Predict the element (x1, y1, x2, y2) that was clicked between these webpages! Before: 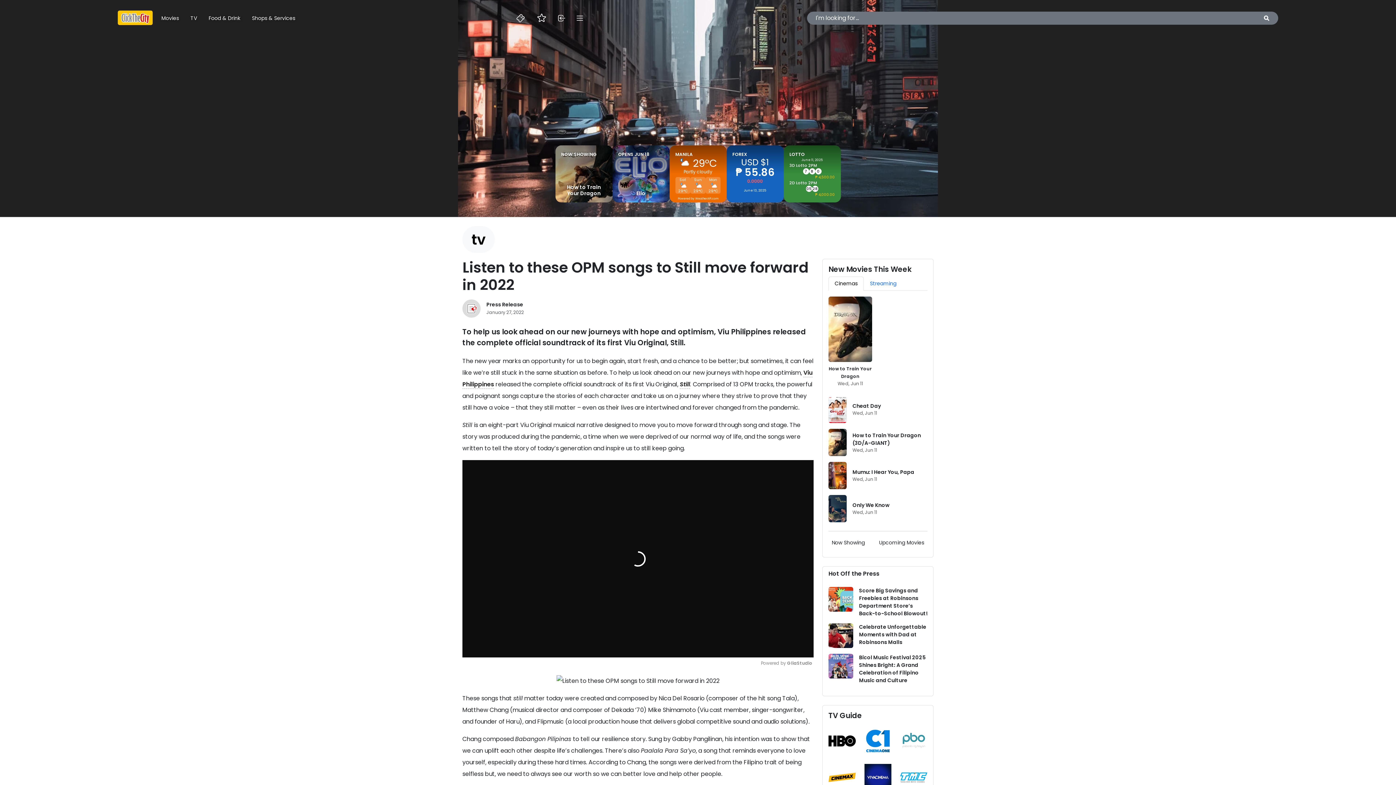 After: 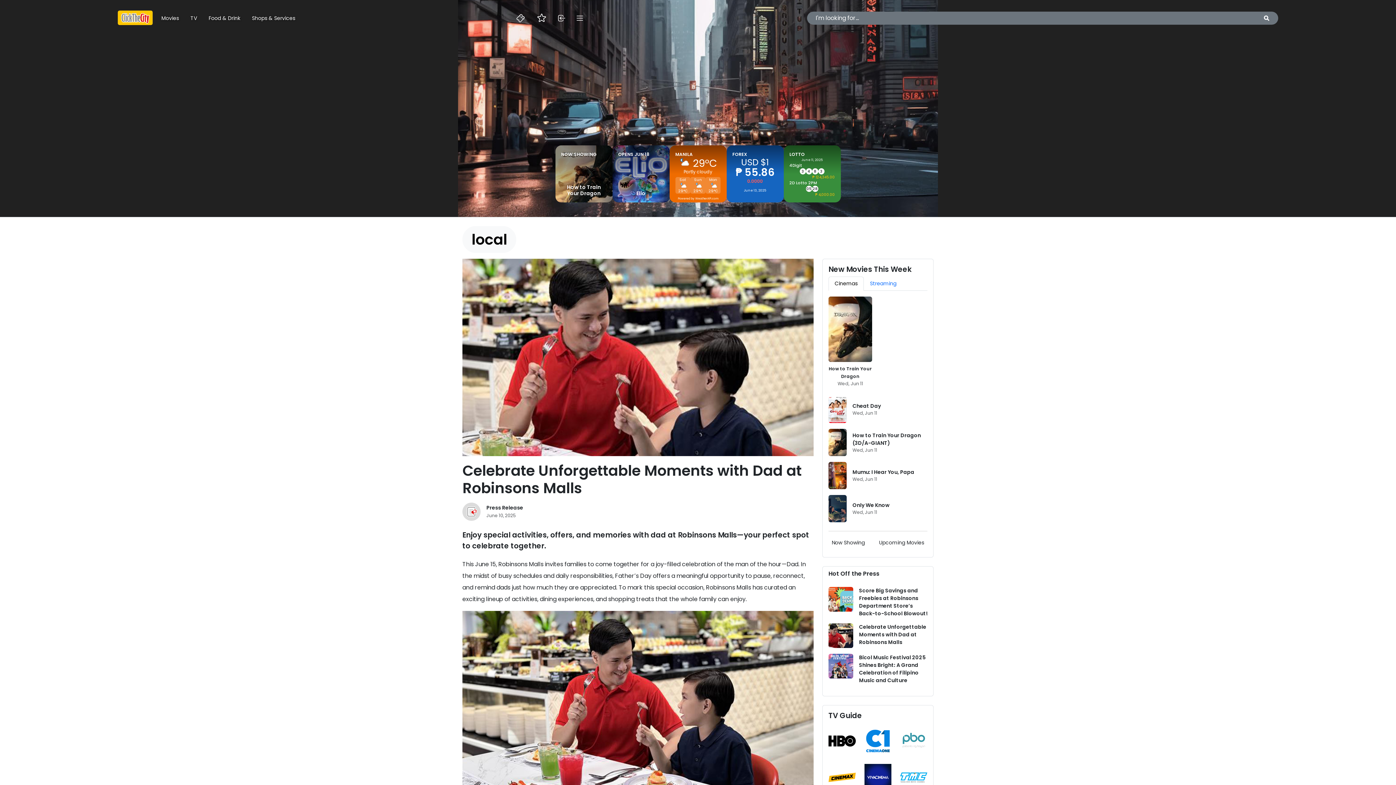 Action: label: Celebrate Unforgettable Moments with Dad at Robinsons Malls bbox: (828, 623, 927, 648)